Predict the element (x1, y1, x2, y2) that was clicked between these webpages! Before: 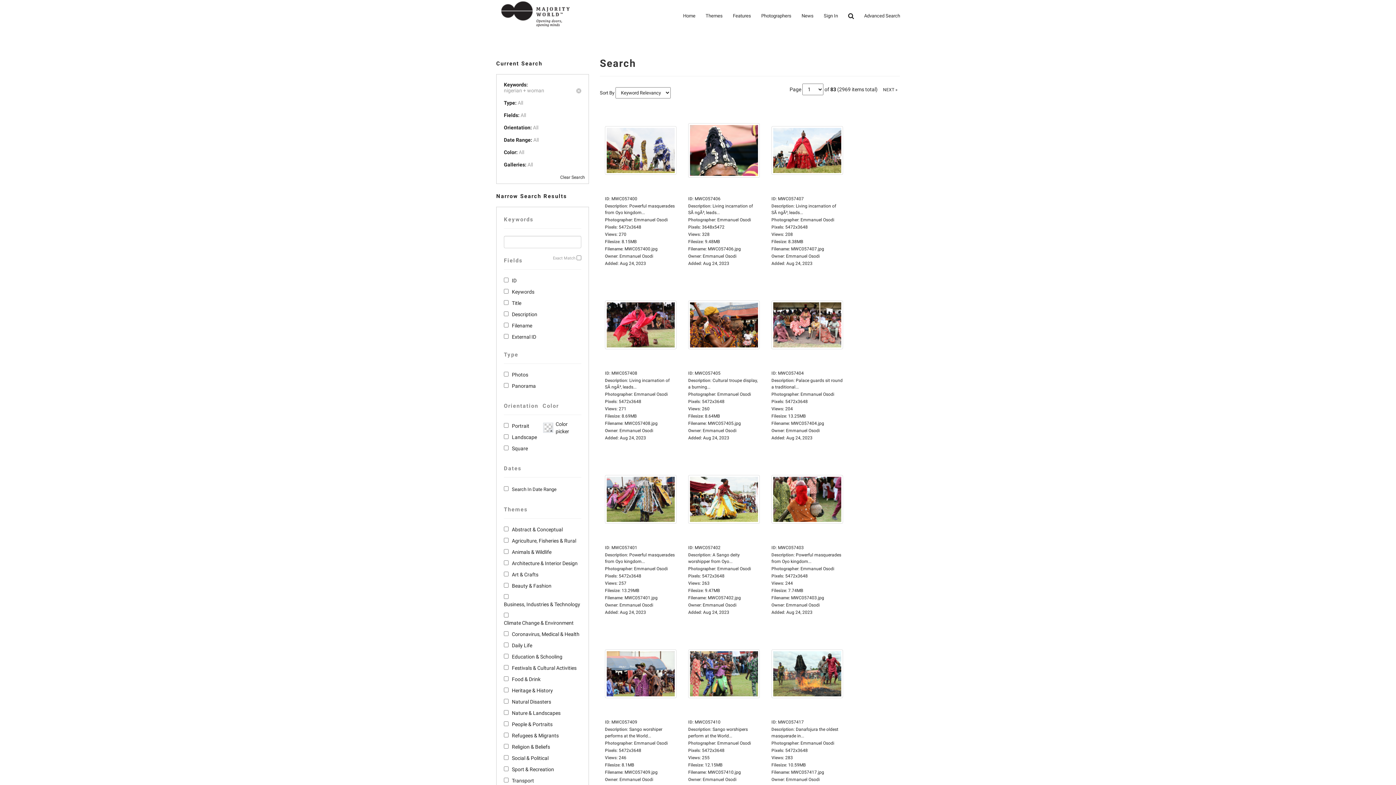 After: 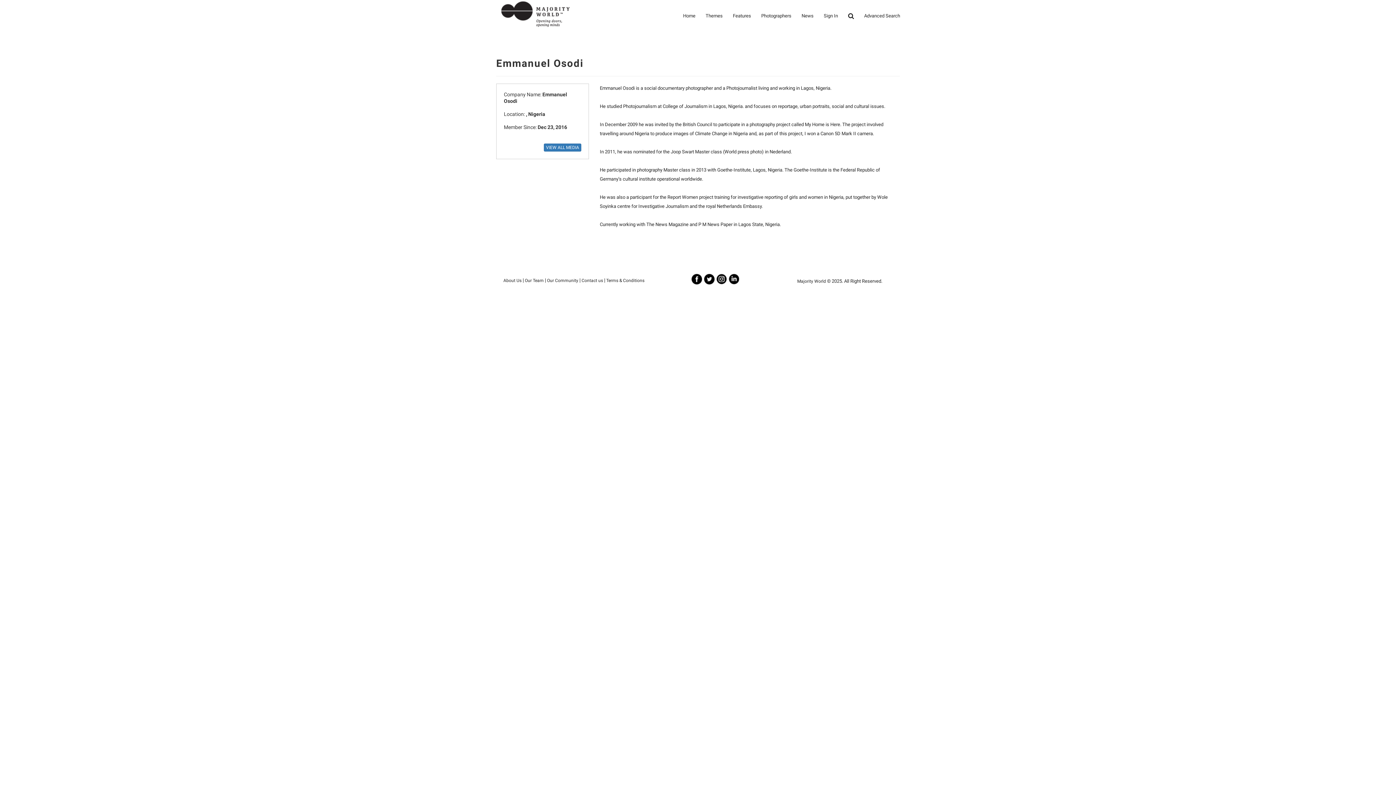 Action: label: Emmanuel Osodi bbox: (619, 253, 653, 258)